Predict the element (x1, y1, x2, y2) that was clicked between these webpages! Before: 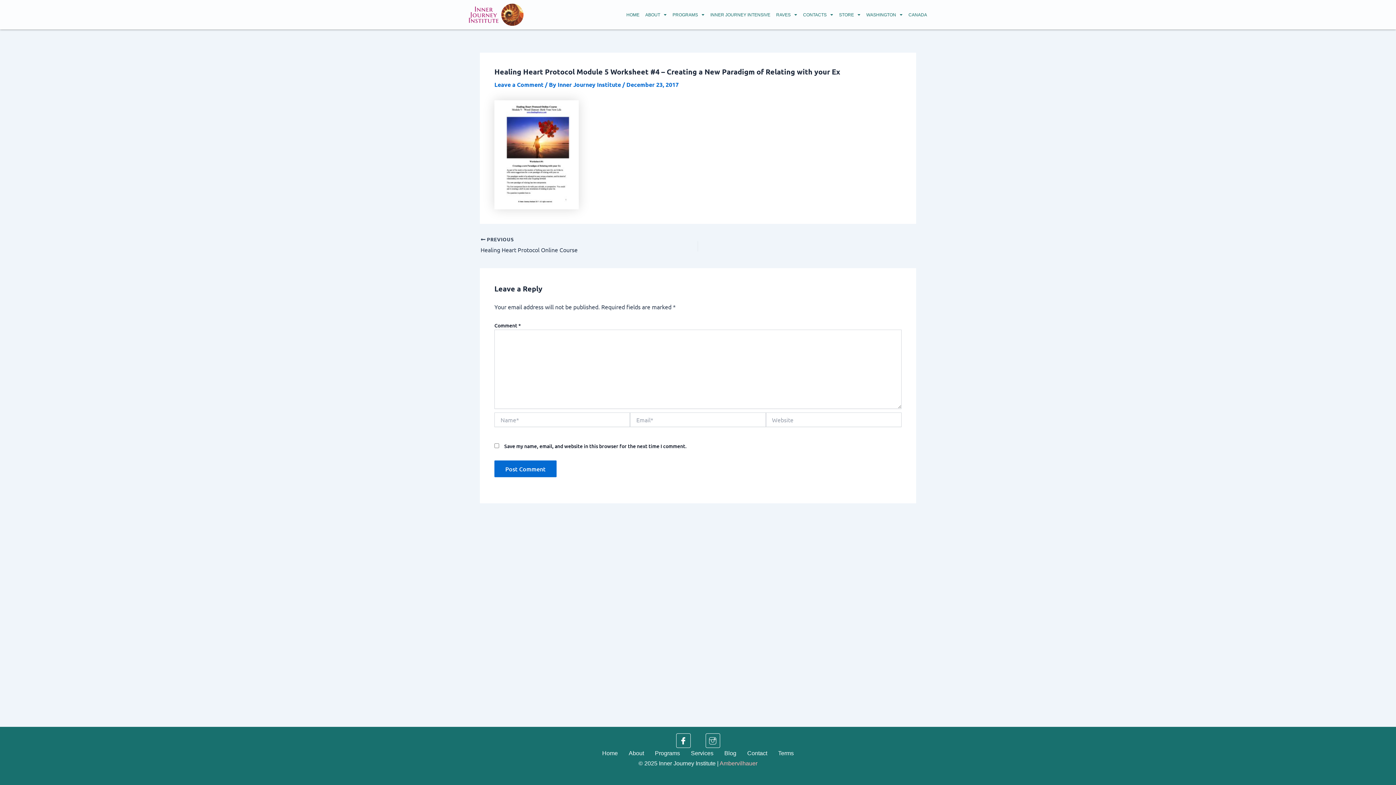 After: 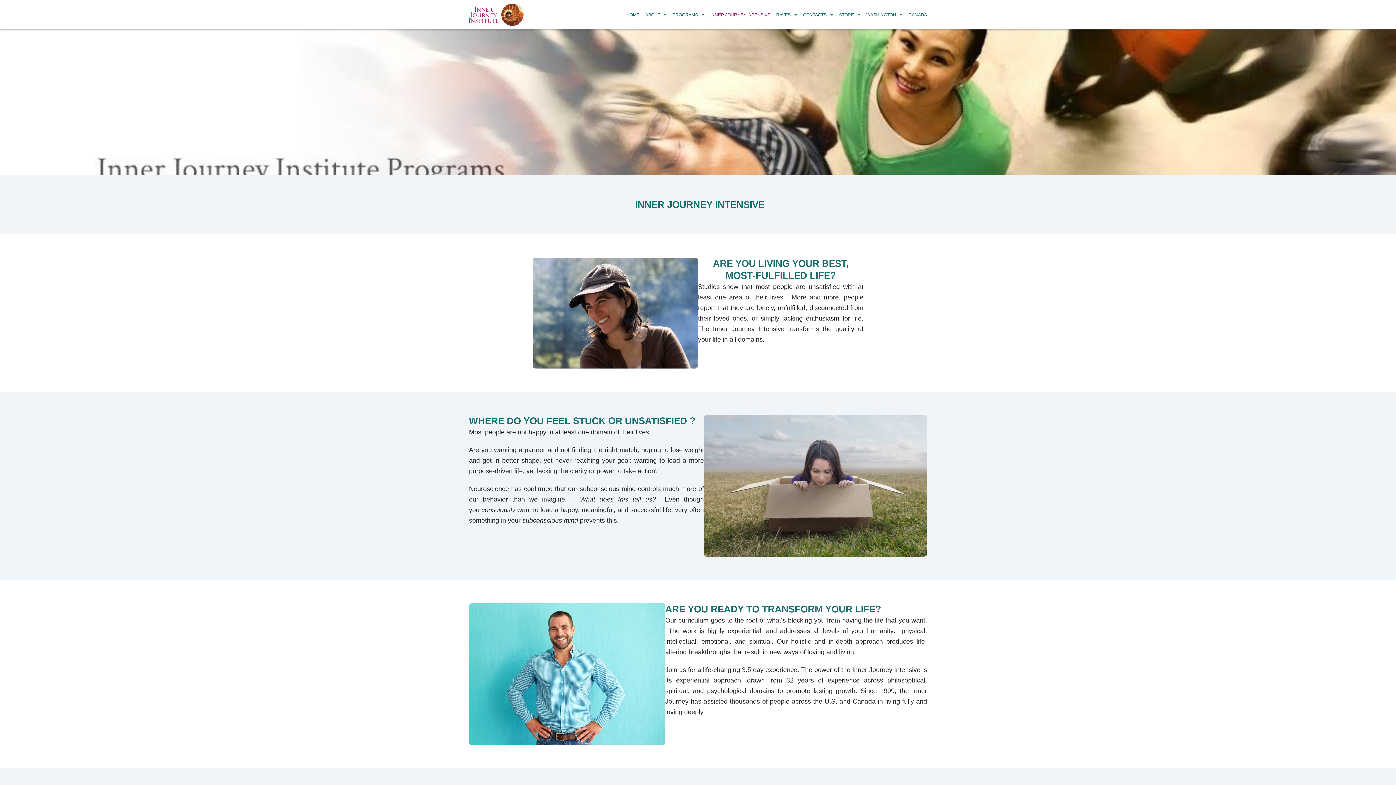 Action: bbox: (710, 7, 770, 22) label: INNER JOURNEY INTENSIVE